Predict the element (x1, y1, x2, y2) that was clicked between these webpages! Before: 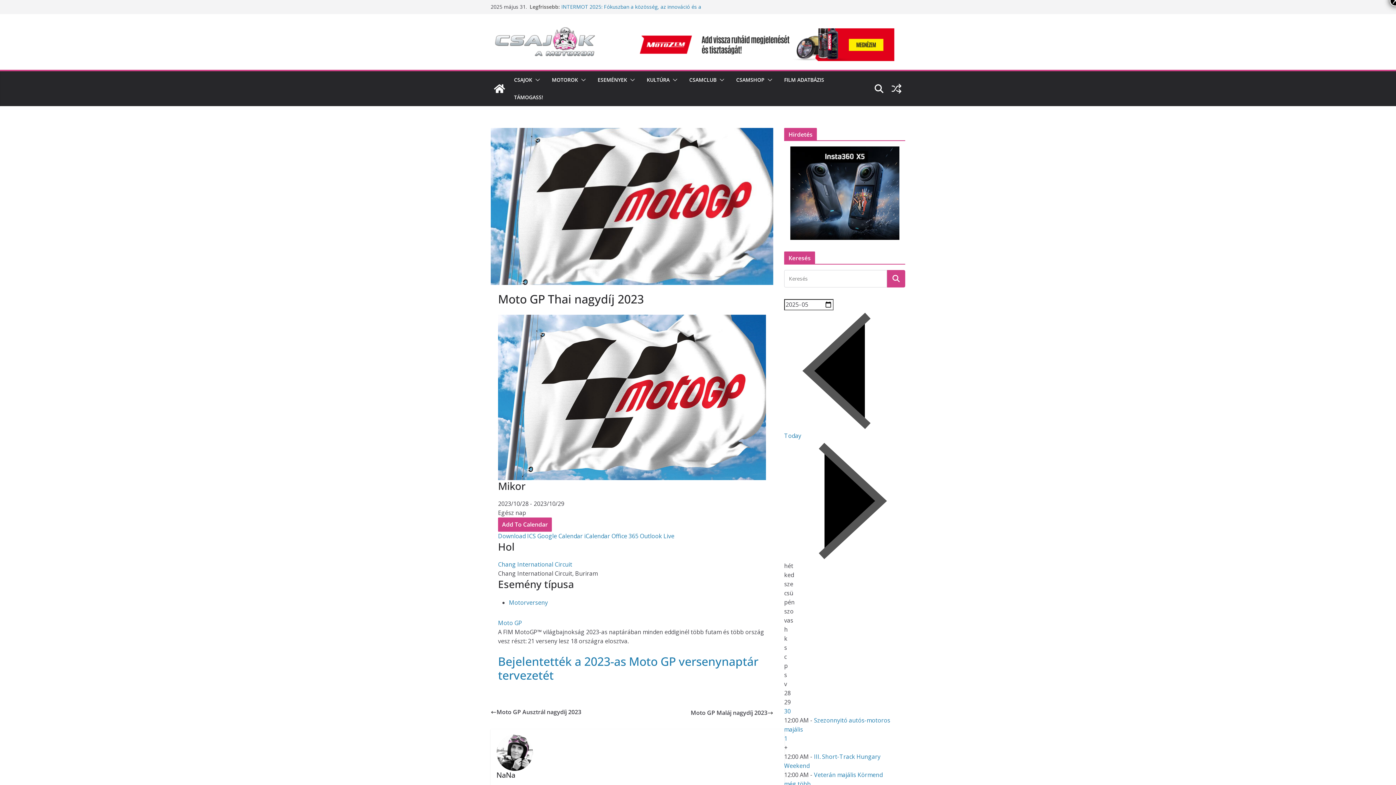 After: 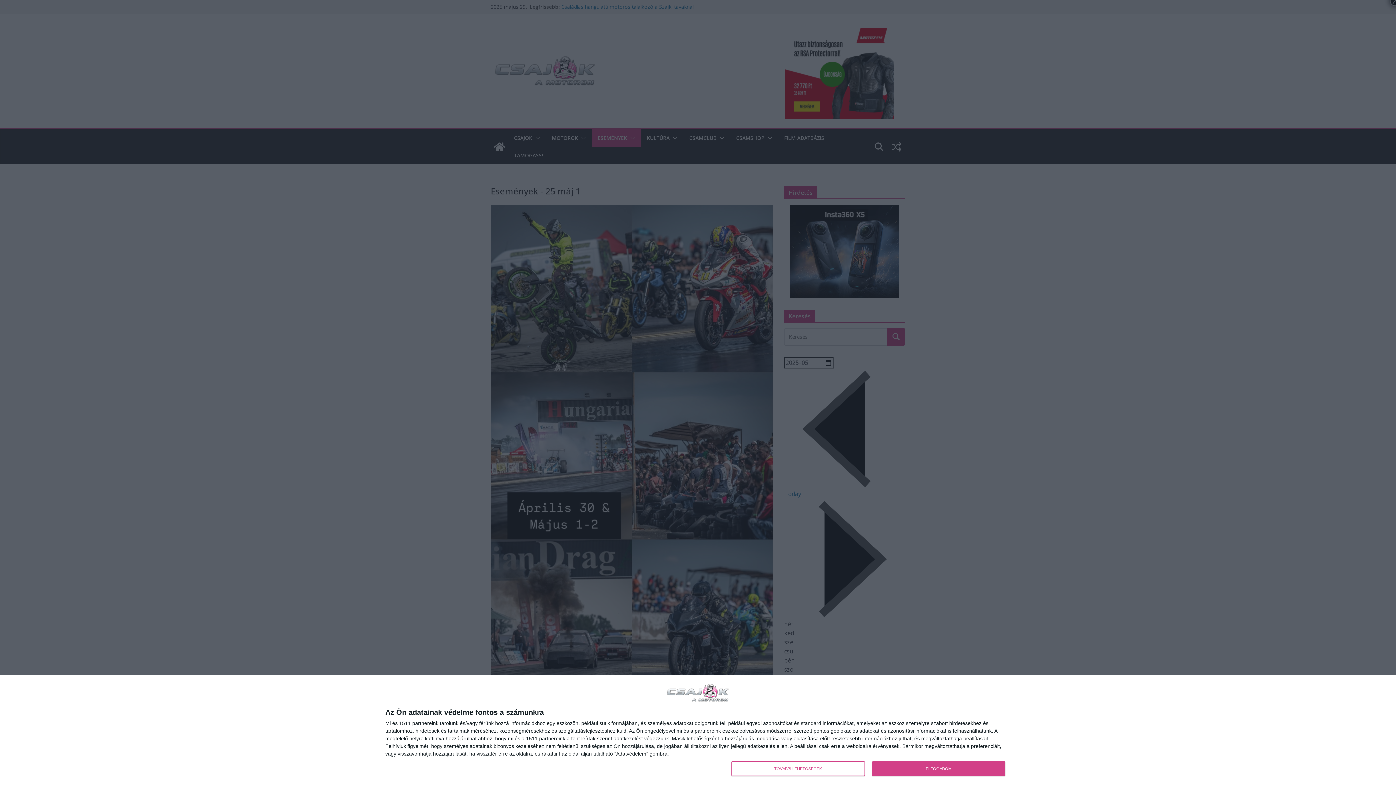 Action: bbox: (784, 780, 814, 788) label: még több...